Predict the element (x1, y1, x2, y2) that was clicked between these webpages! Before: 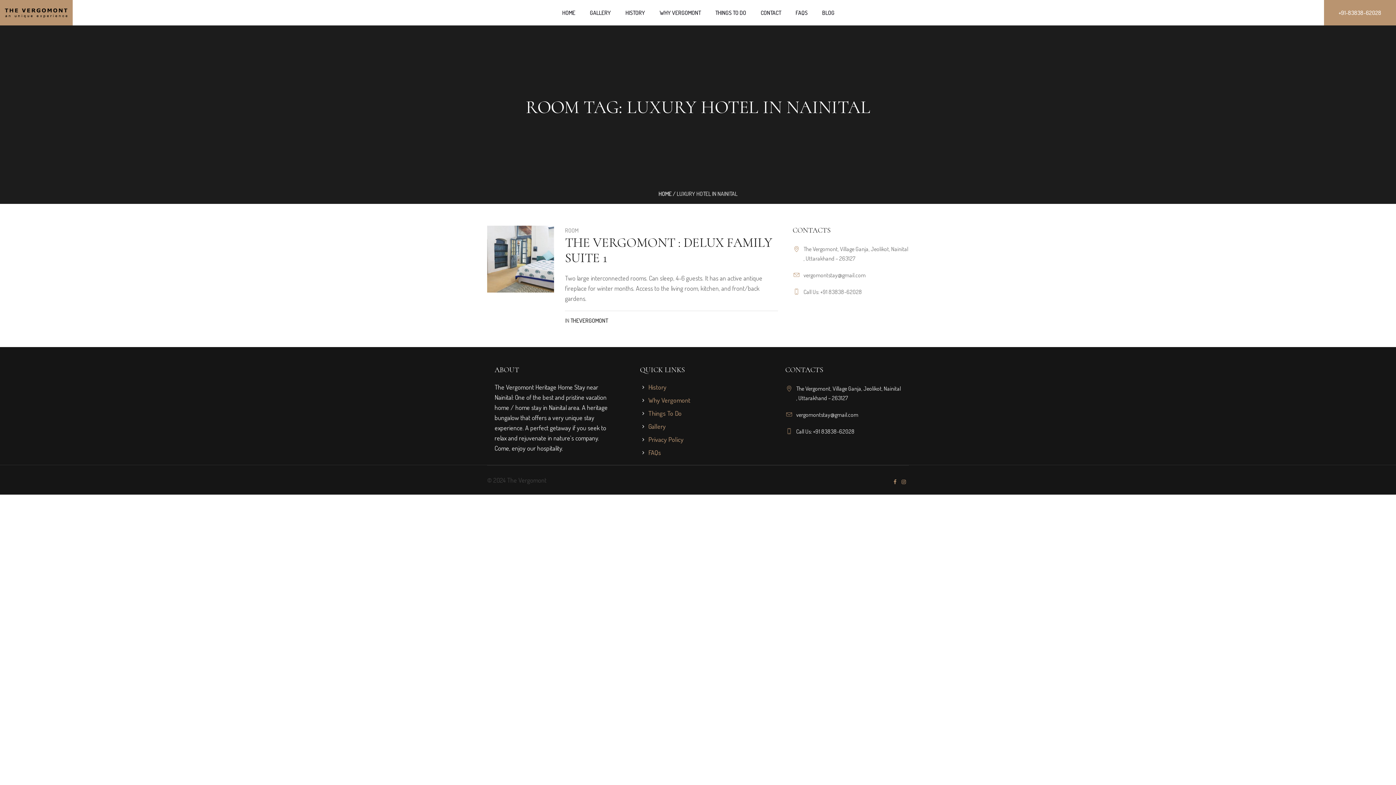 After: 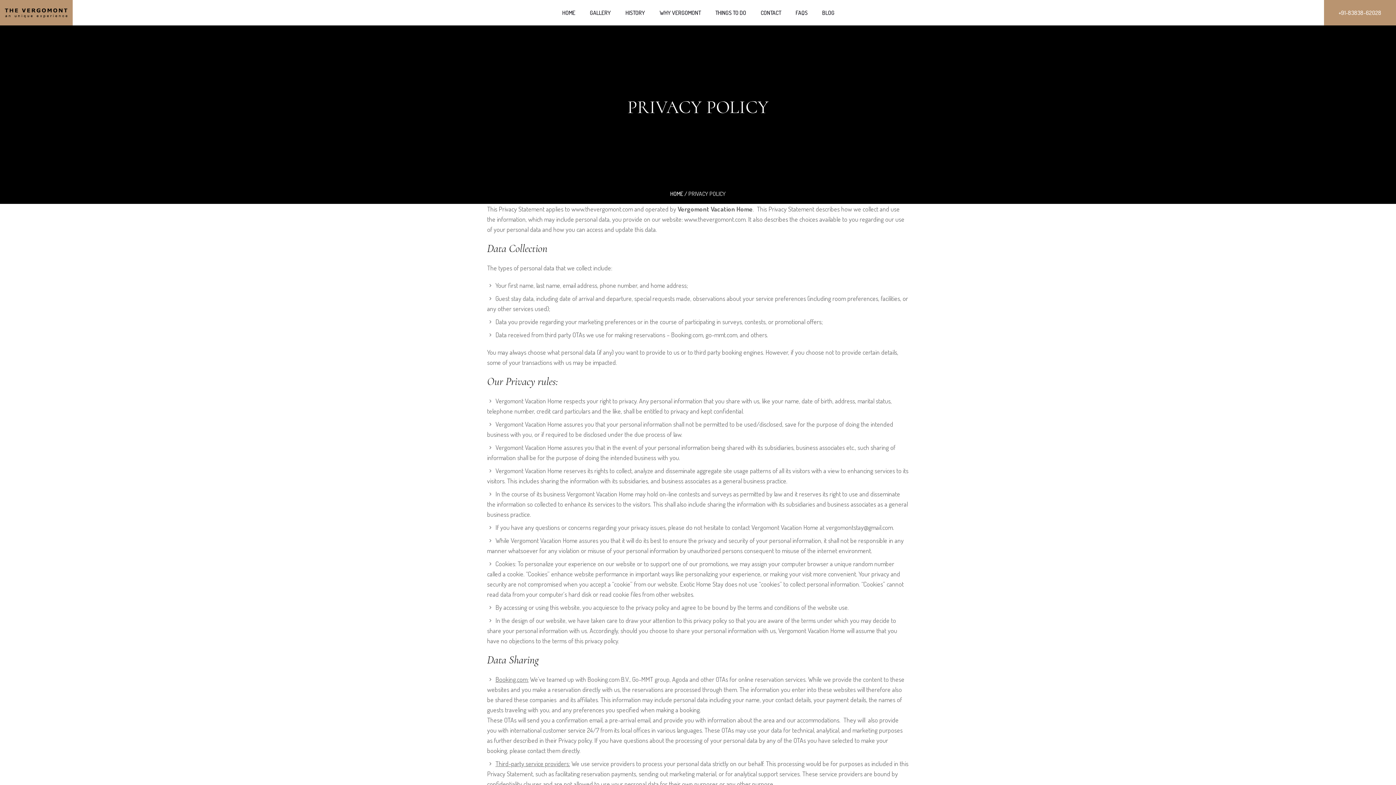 Action: label: Privacy Policy bbox: (648, 435, 683, 443)